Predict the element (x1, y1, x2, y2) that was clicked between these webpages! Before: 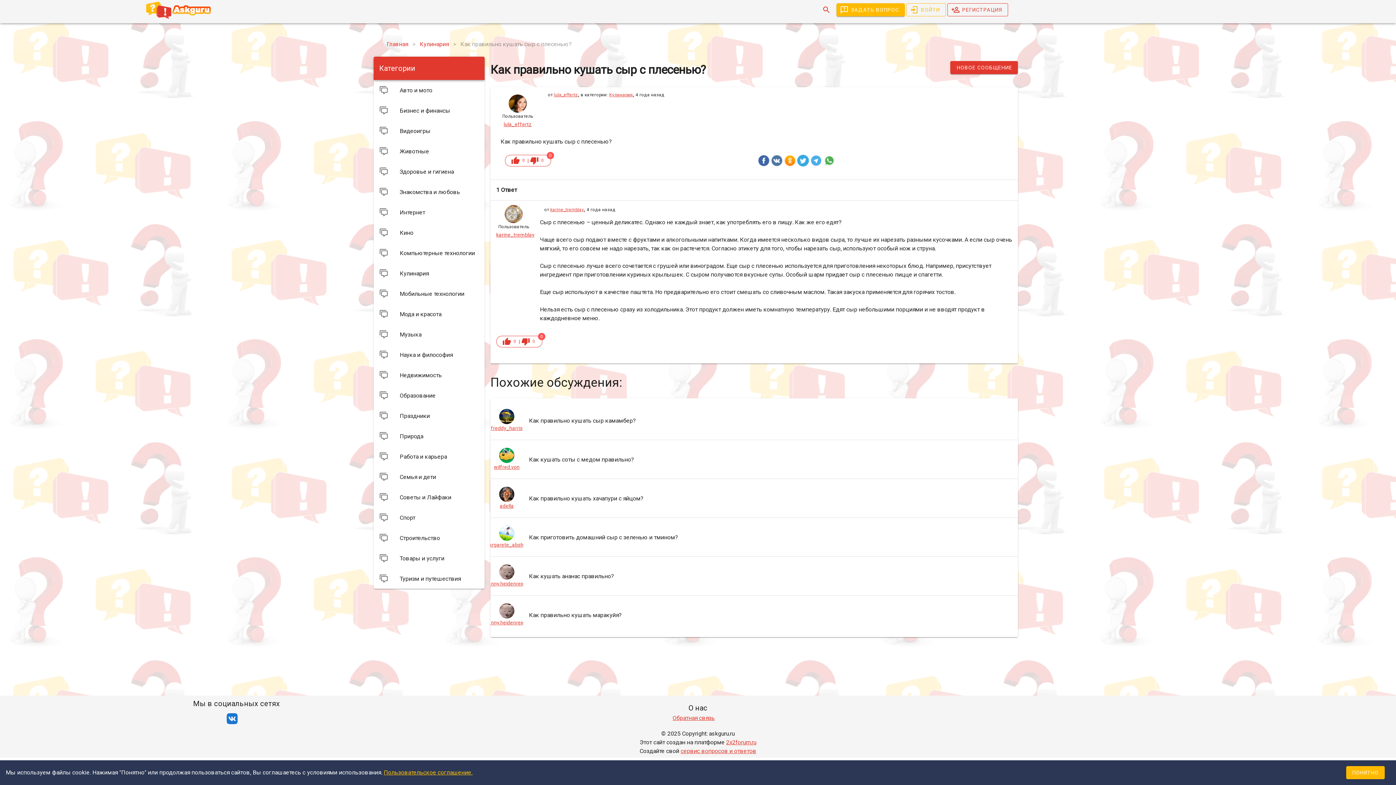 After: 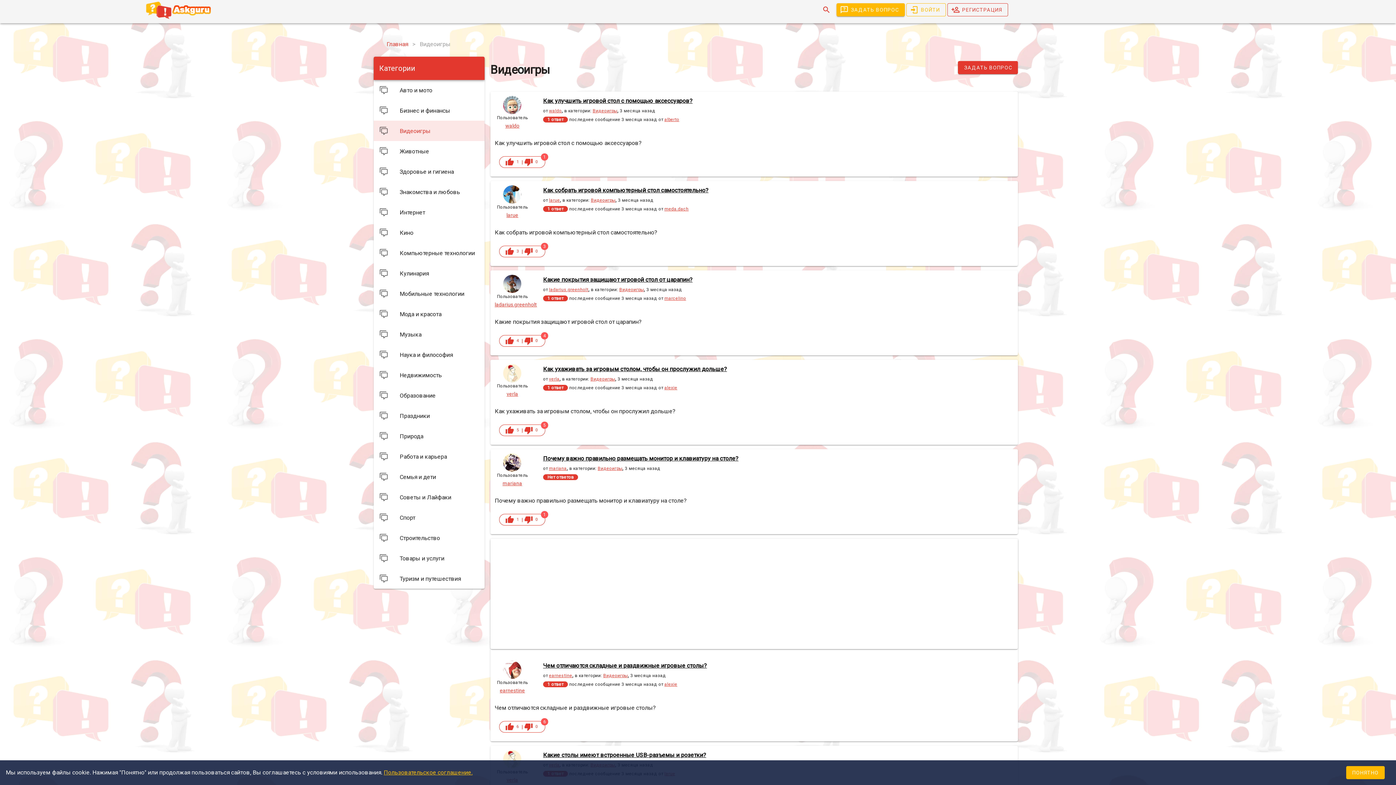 Action: bbox: (373, 120, 484, 141) label: Видеоигры